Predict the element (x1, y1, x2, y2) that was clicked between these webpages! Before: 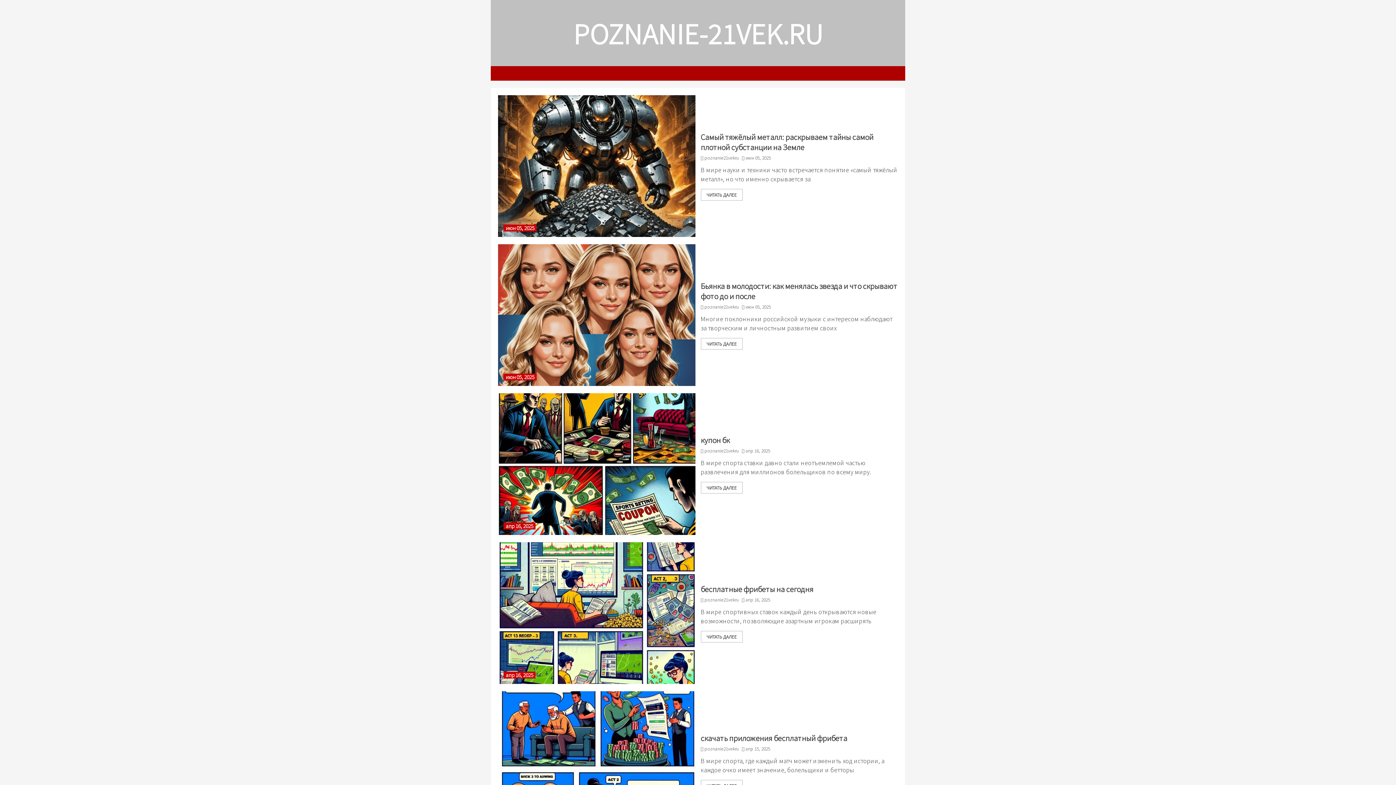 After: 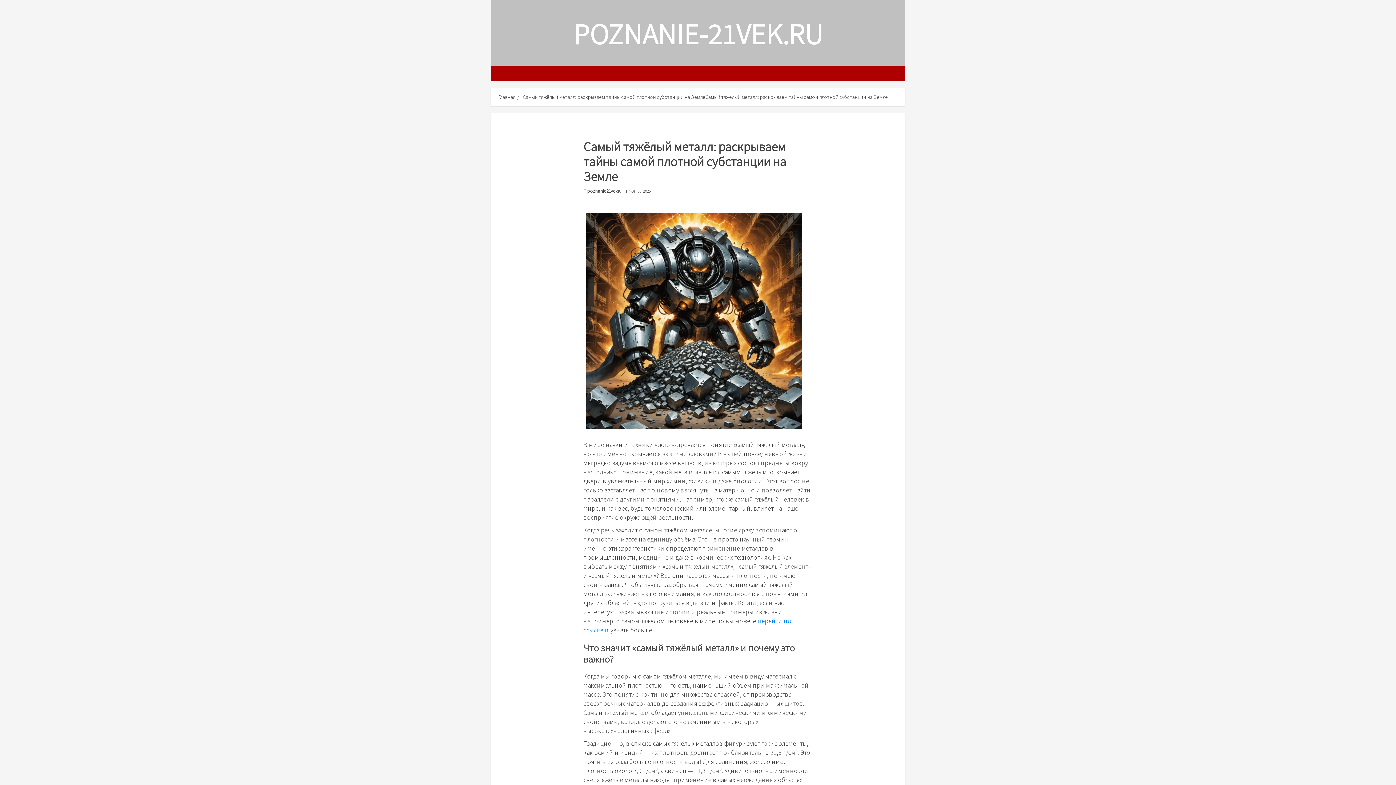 Action: bbox: (700, 188, 742, 200) label: ЧИТАТЬ ДАЛЕЕ